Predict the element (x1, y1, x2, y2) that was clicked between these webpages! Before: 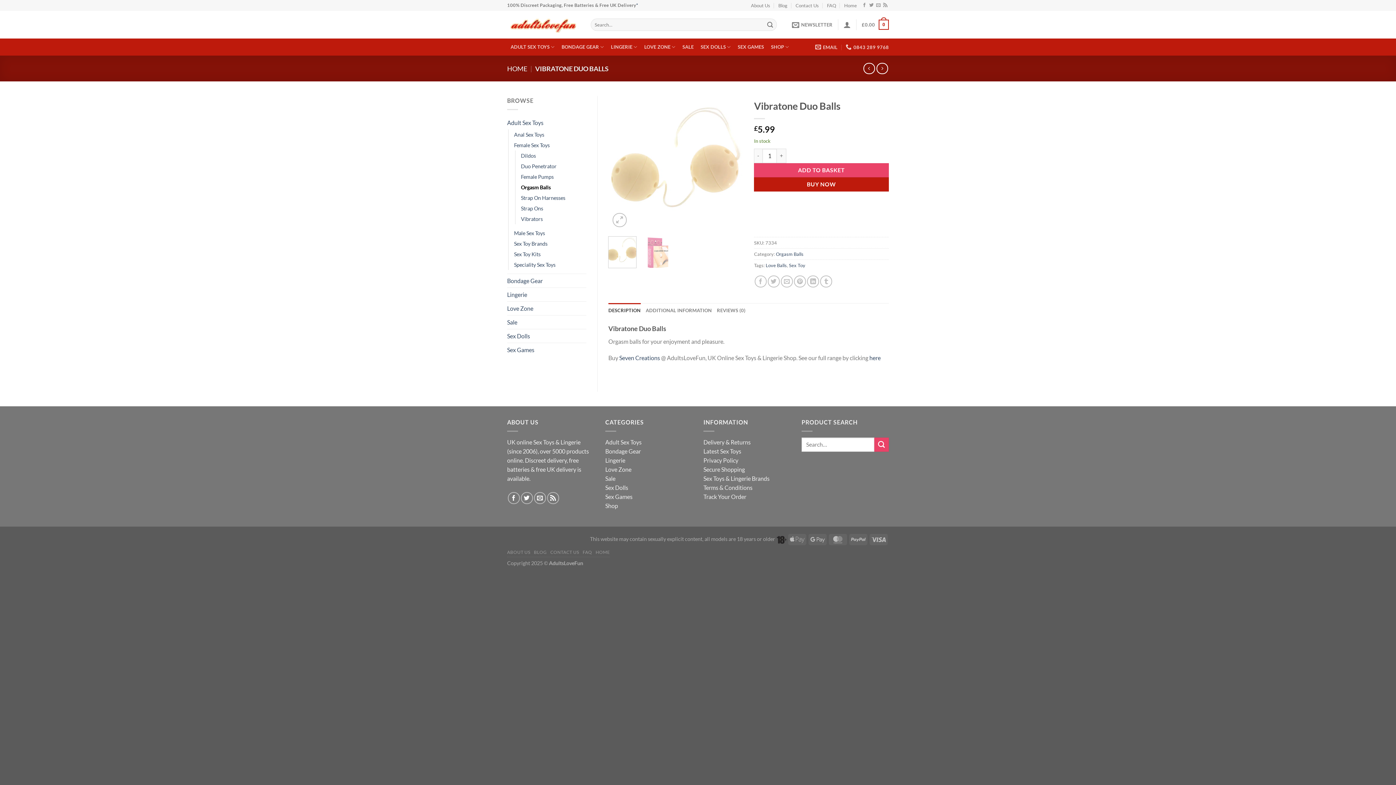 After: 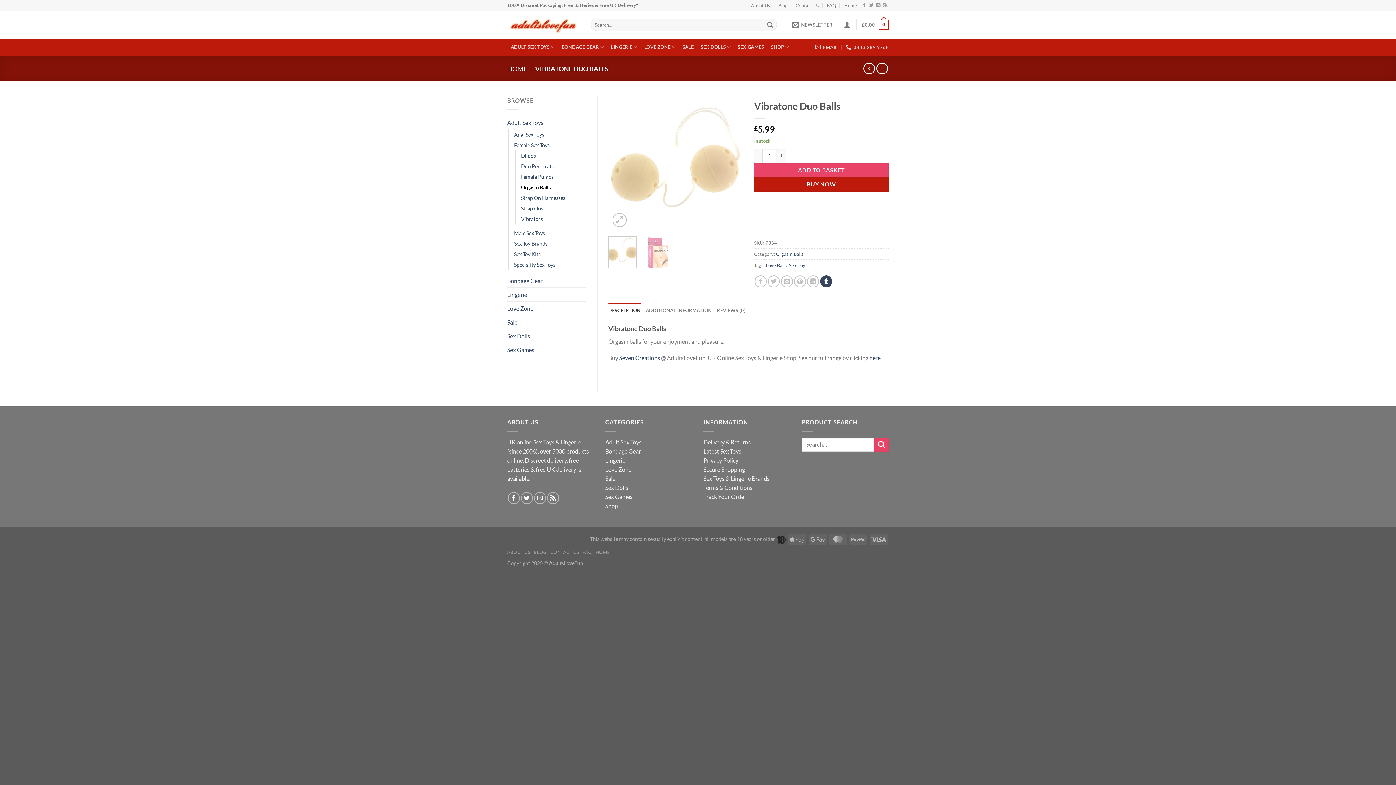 Action: bbox: (820, 275, 832, 287) label: Share on Tumblr